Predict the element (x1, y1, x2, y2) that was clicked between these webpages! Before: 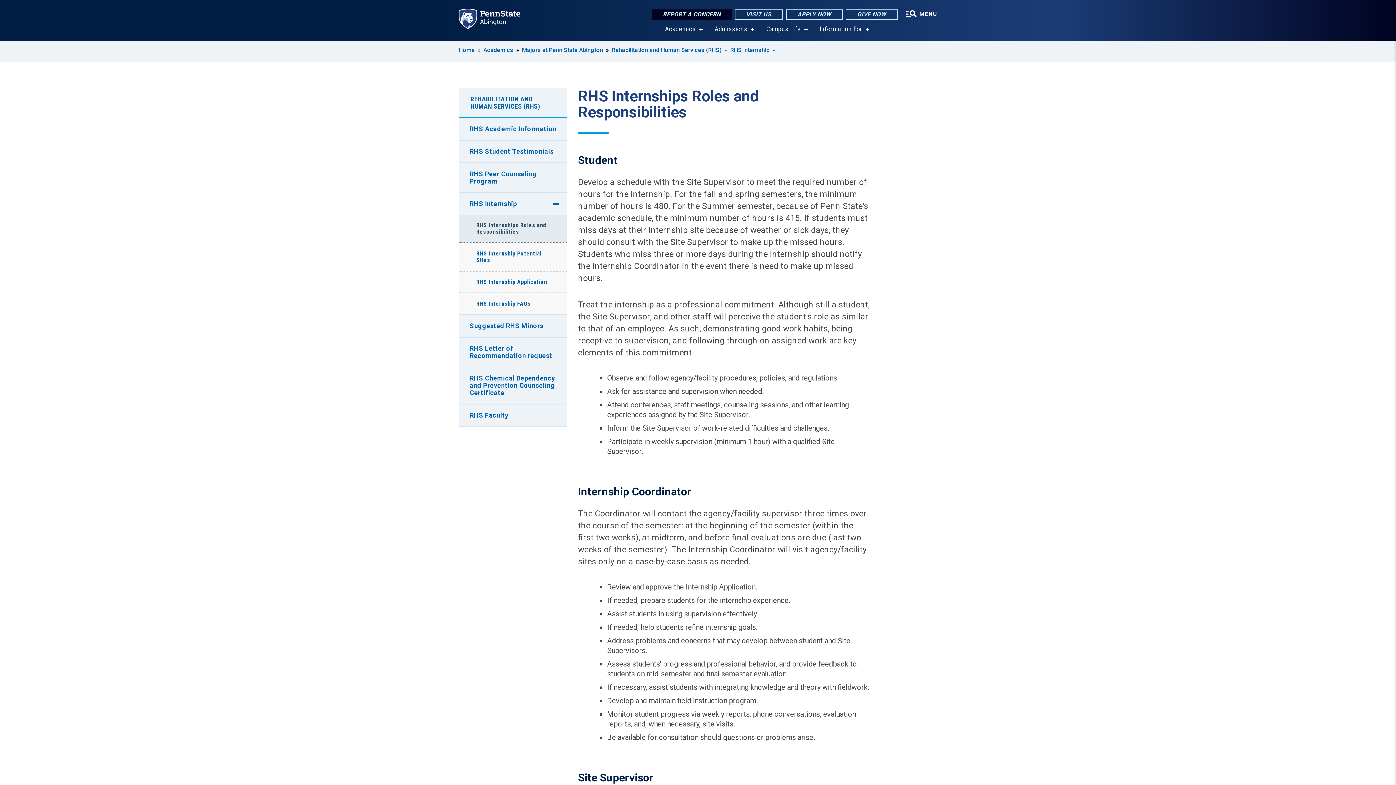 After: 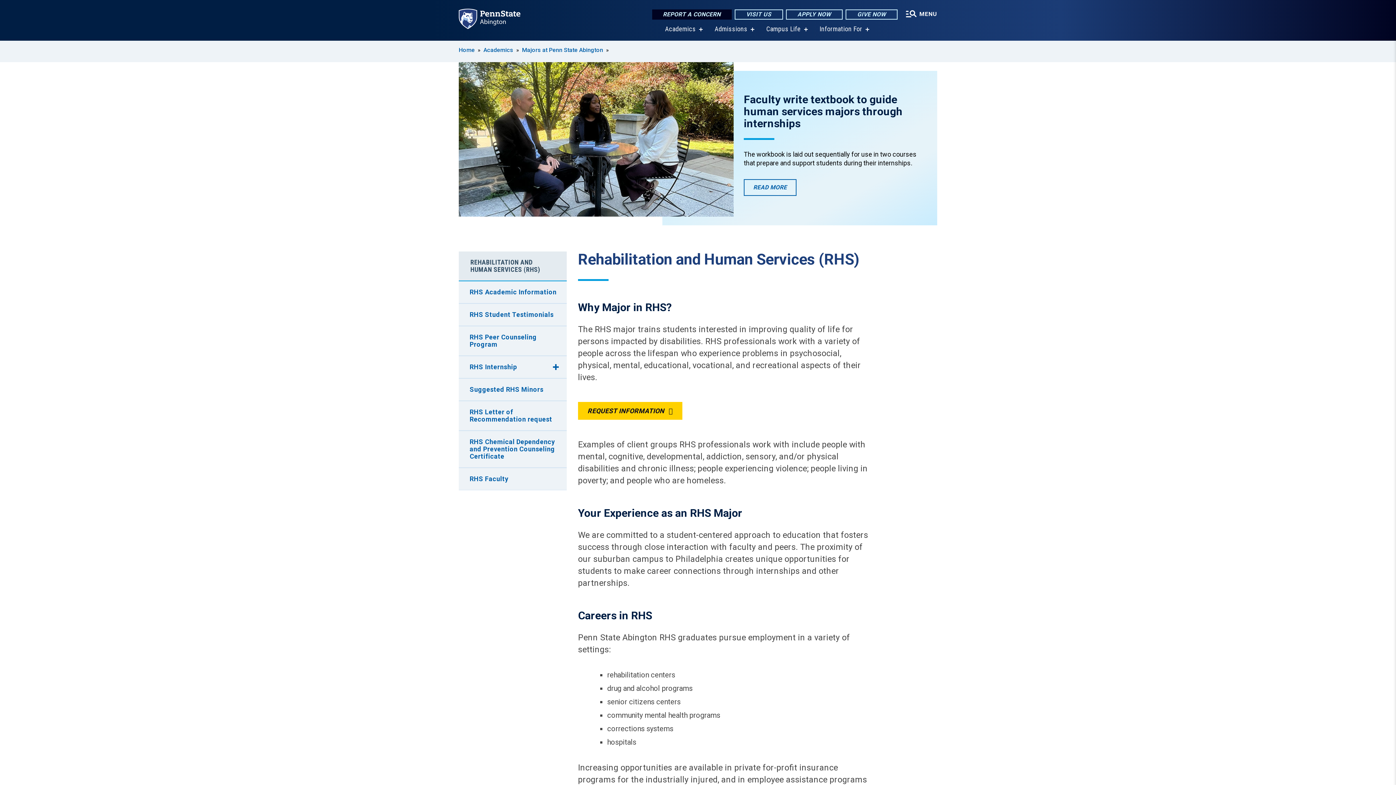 Action: label: REHABILITATION AND HUMAN SERVICES (RHS) bbox: (458, 88, 566, 117)